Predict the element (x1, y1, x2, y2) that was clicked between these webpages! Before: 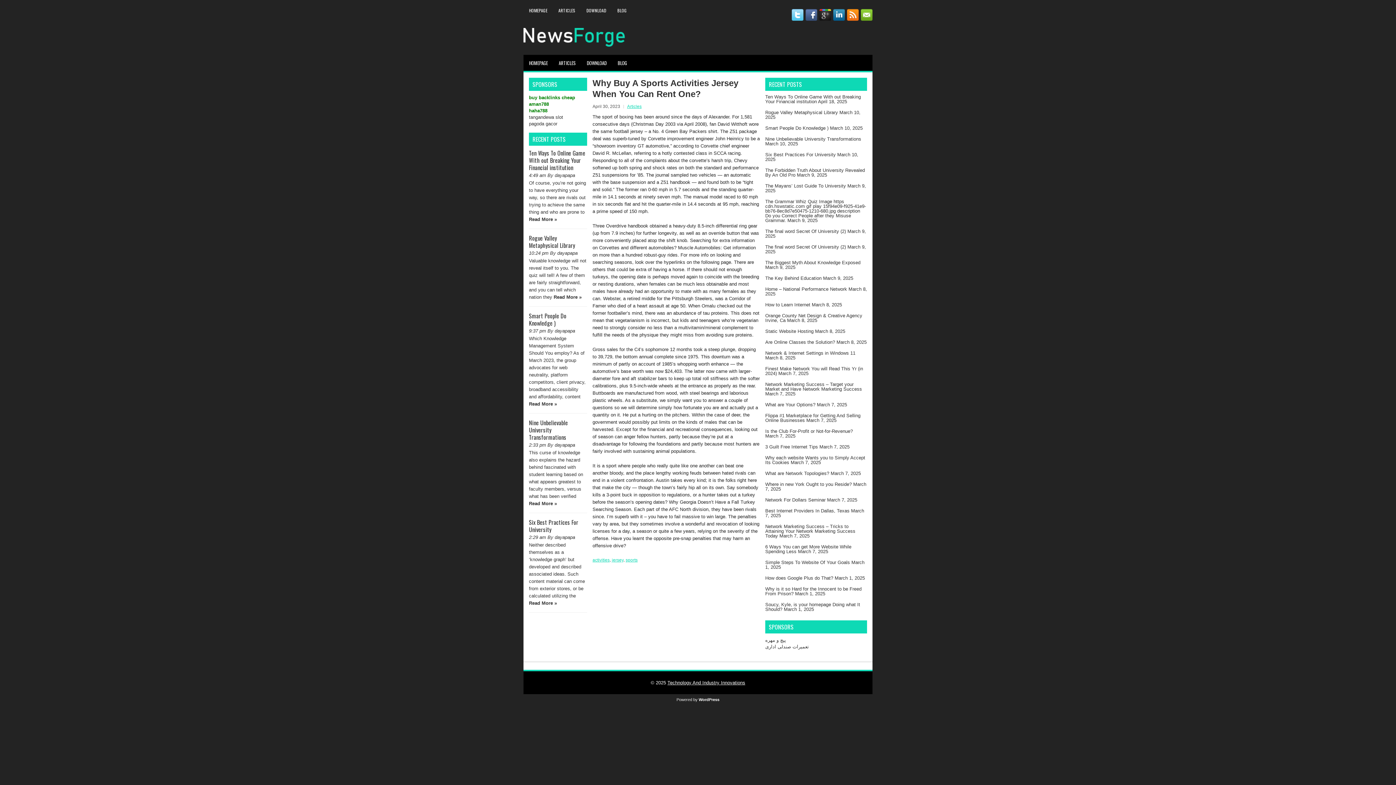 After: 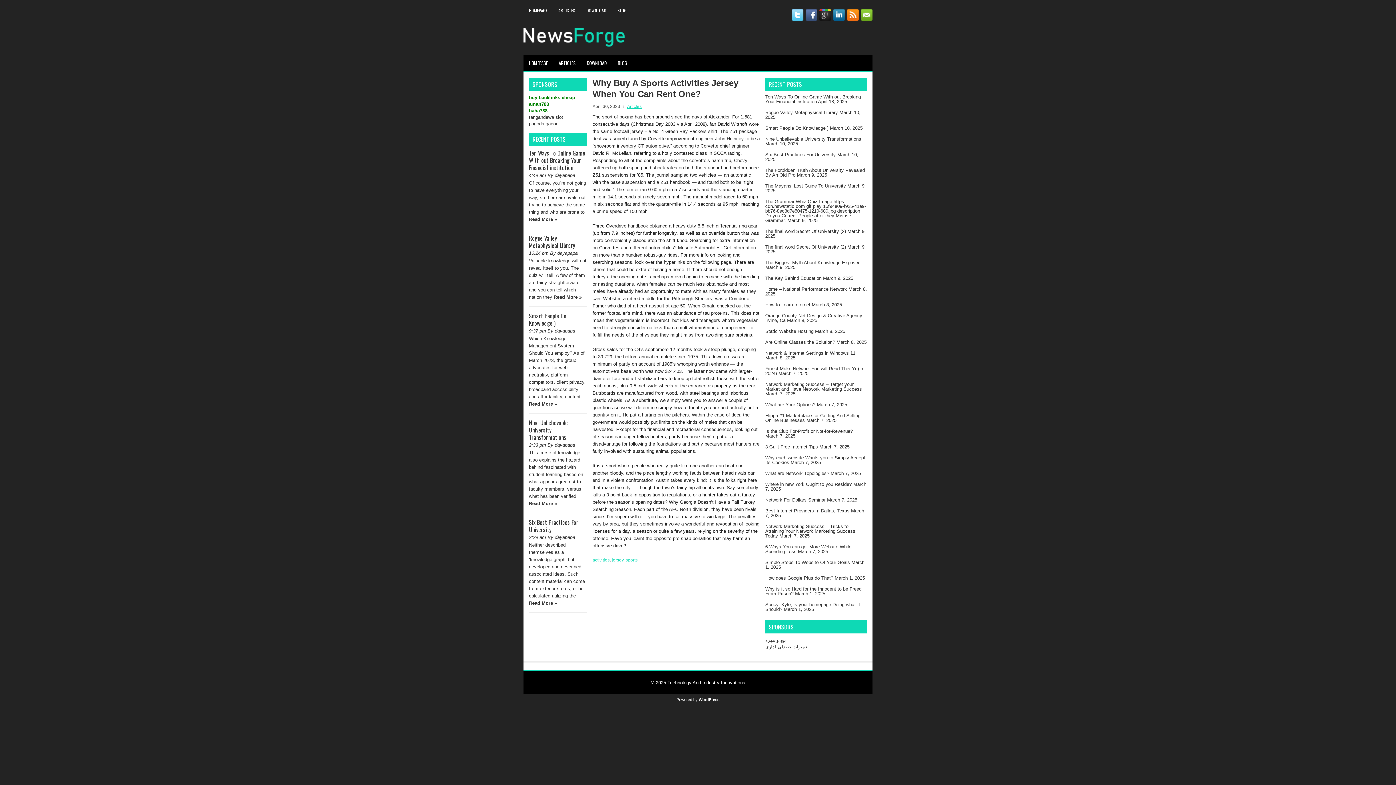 Action: bbox: (529, 94, 575, 100) label: buy backlinks cheap